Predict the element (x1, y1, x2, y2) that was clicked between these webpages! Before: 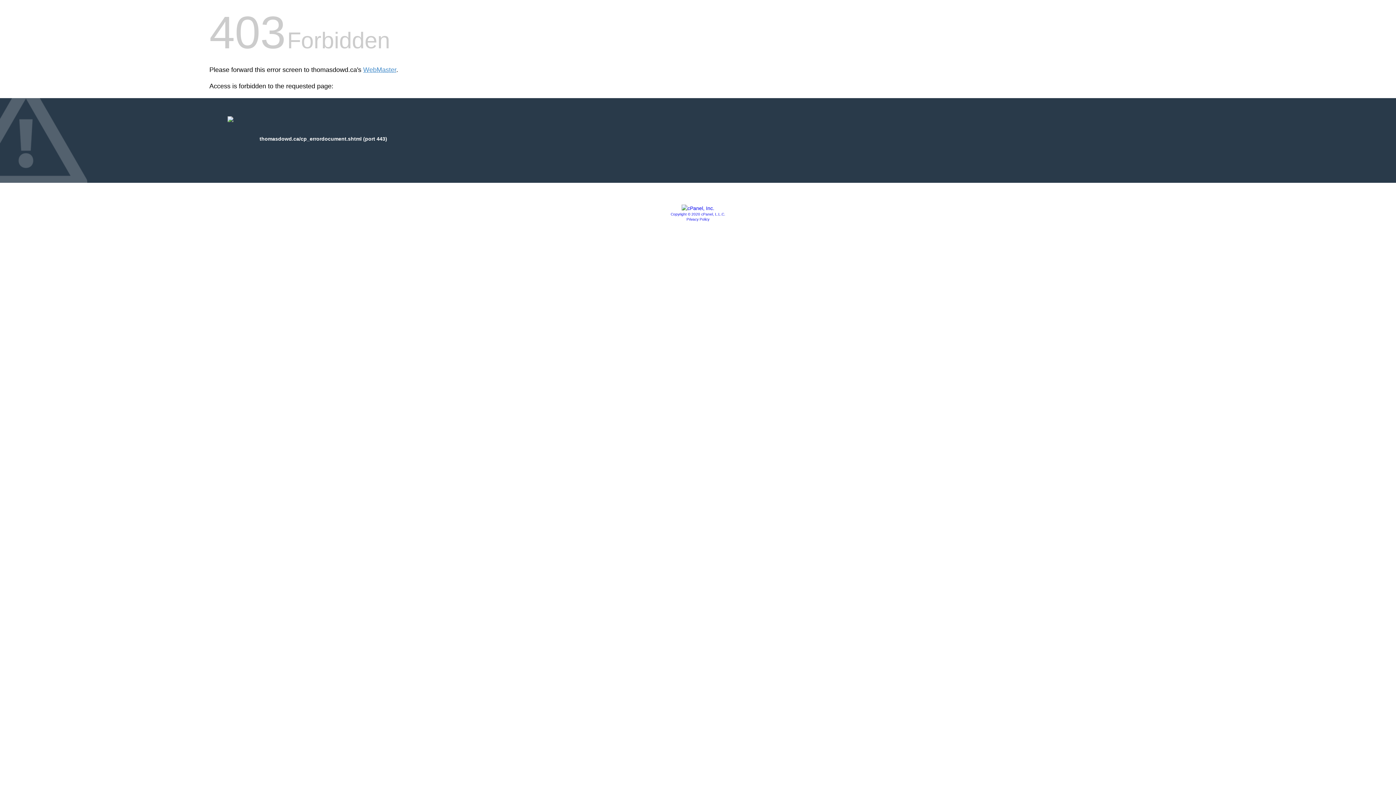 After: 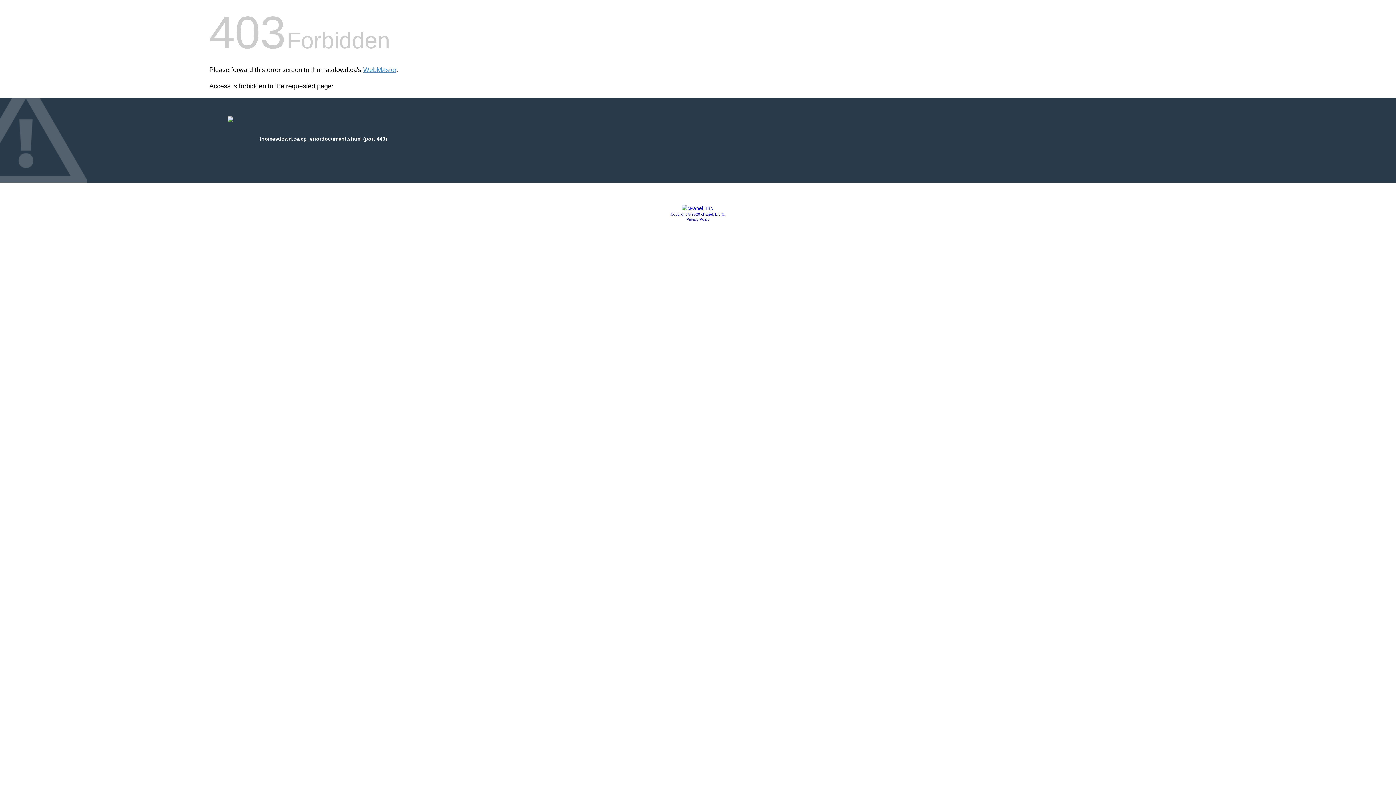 Action: bbox: (670, 212, 725, 216) label: Copyright © 2020 cPanel, L.L.C.